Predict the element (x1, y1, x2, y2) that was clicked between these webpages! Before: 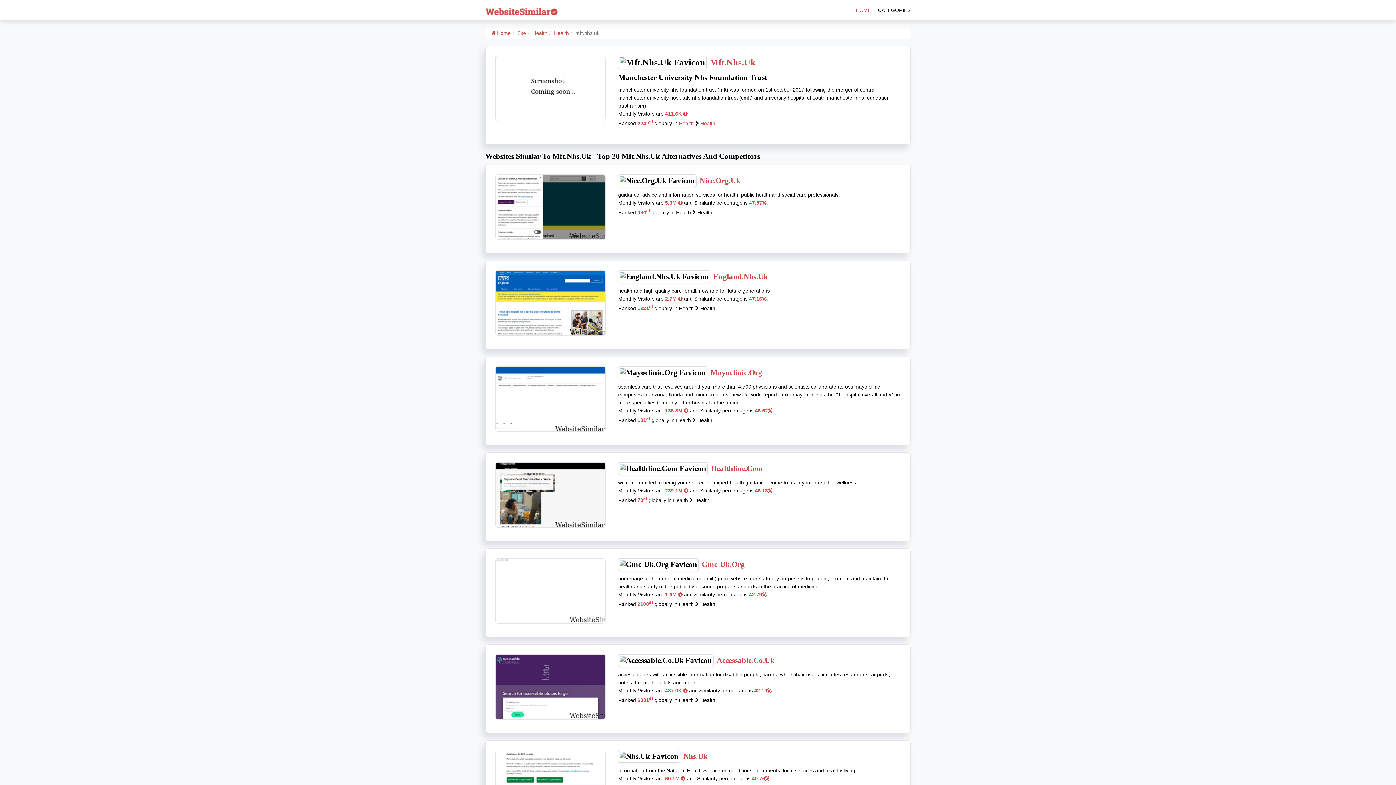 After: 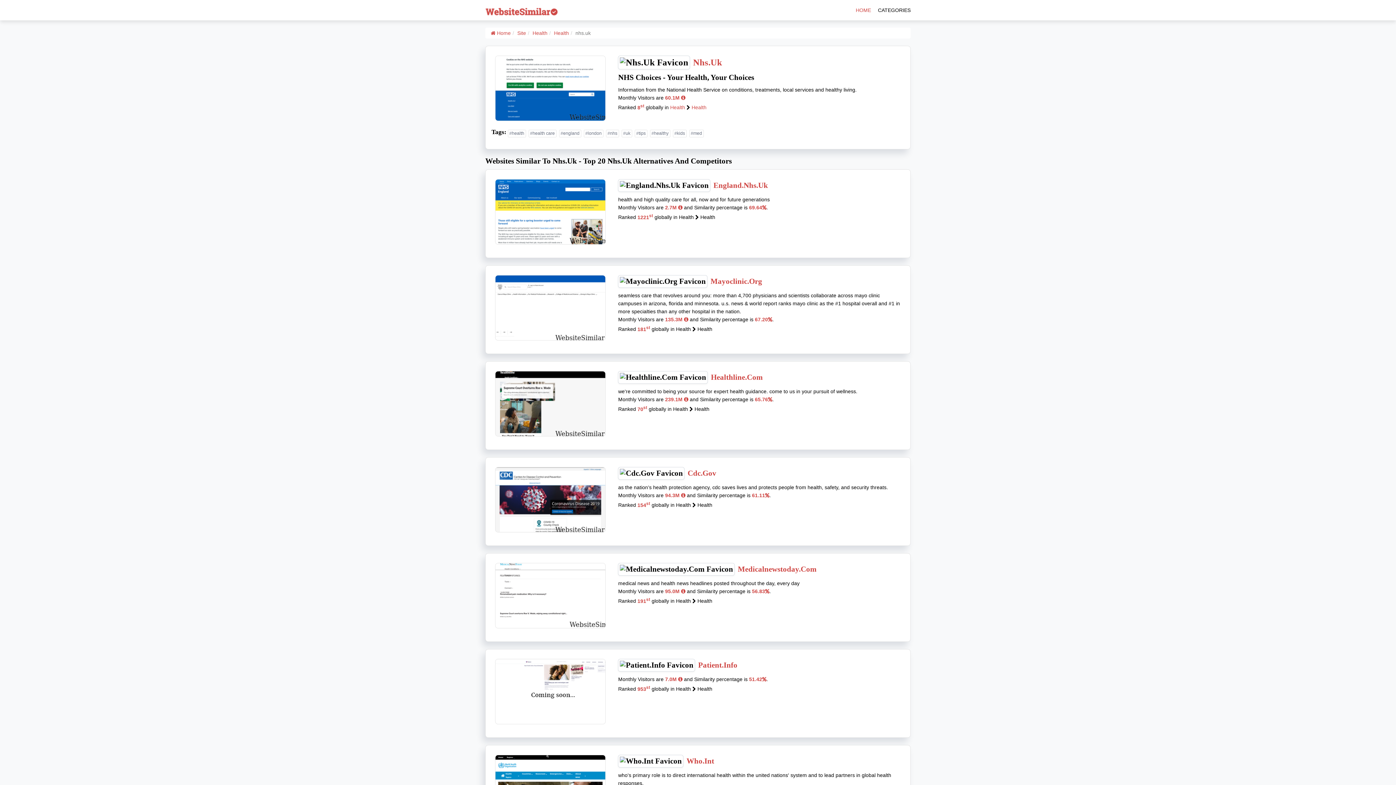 Action: bbox: (683, 752, 707, 760) label: Nhs.Uk